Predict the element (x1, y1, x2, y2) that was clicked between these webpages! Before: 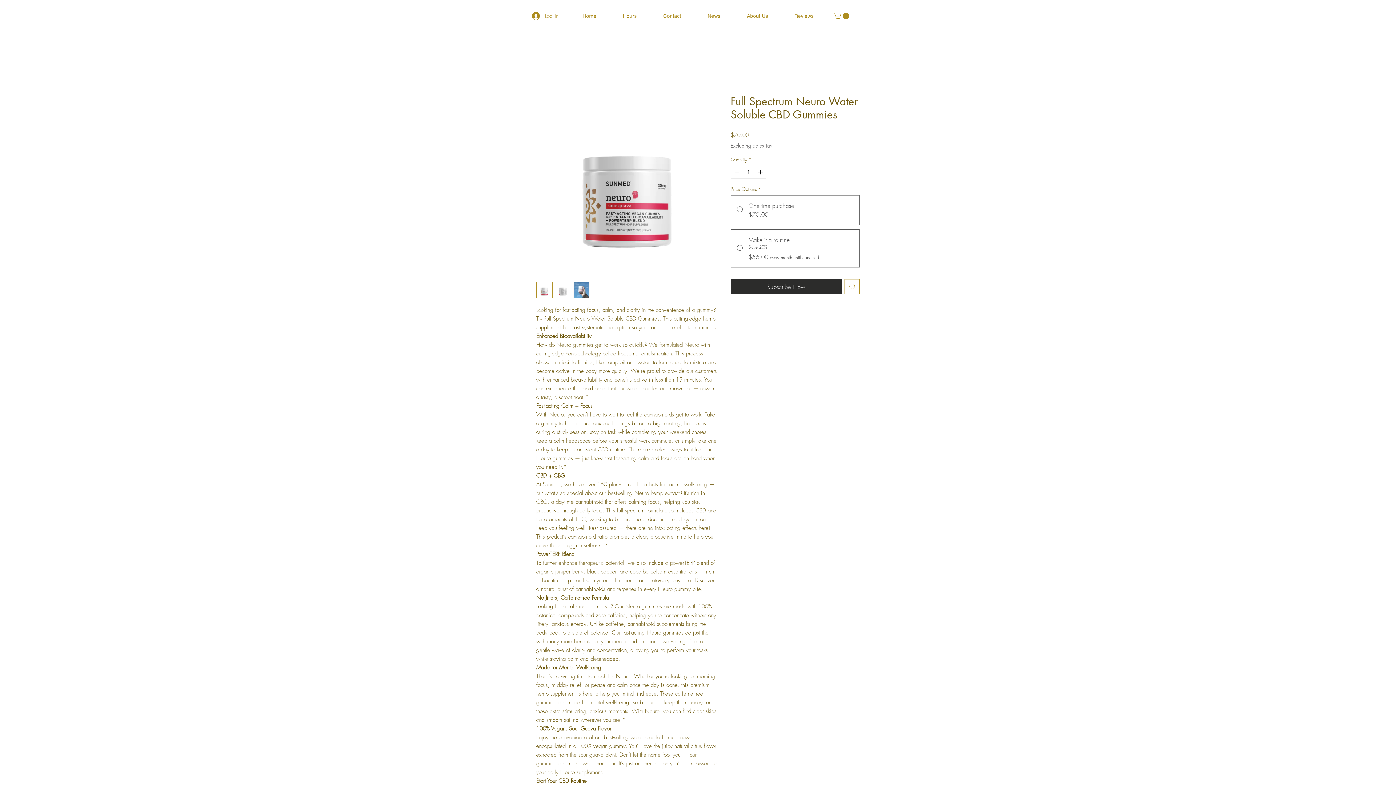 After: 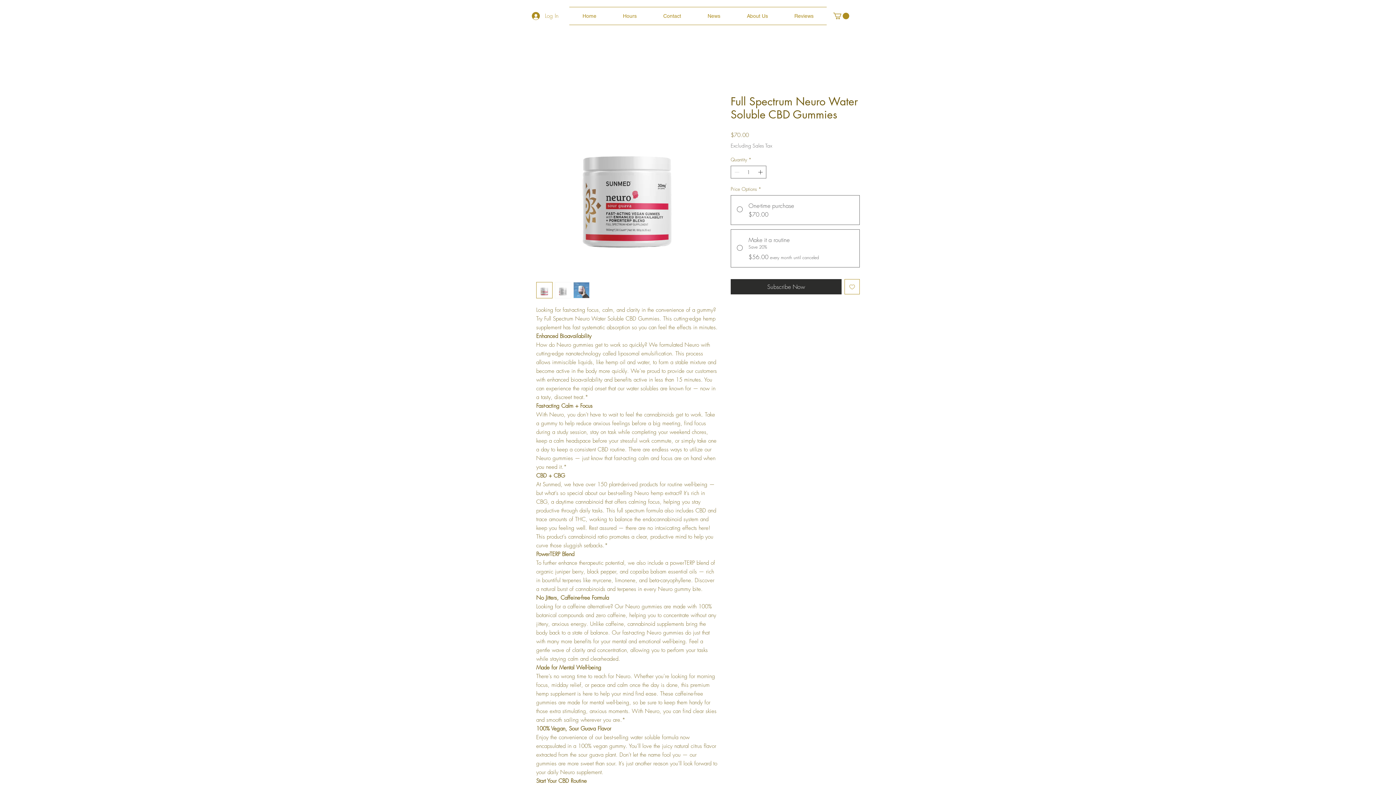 Action: bbox: (536, 282, 552, 298)